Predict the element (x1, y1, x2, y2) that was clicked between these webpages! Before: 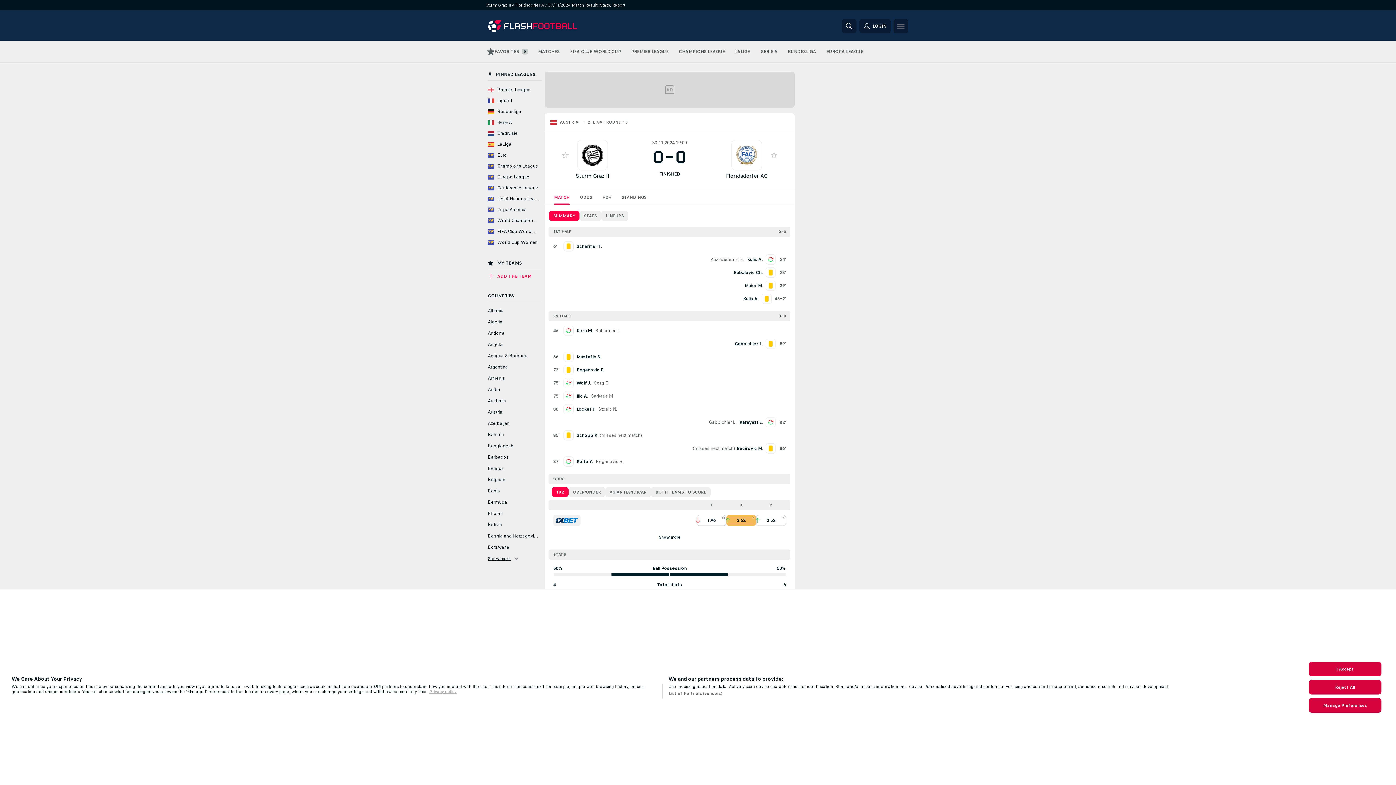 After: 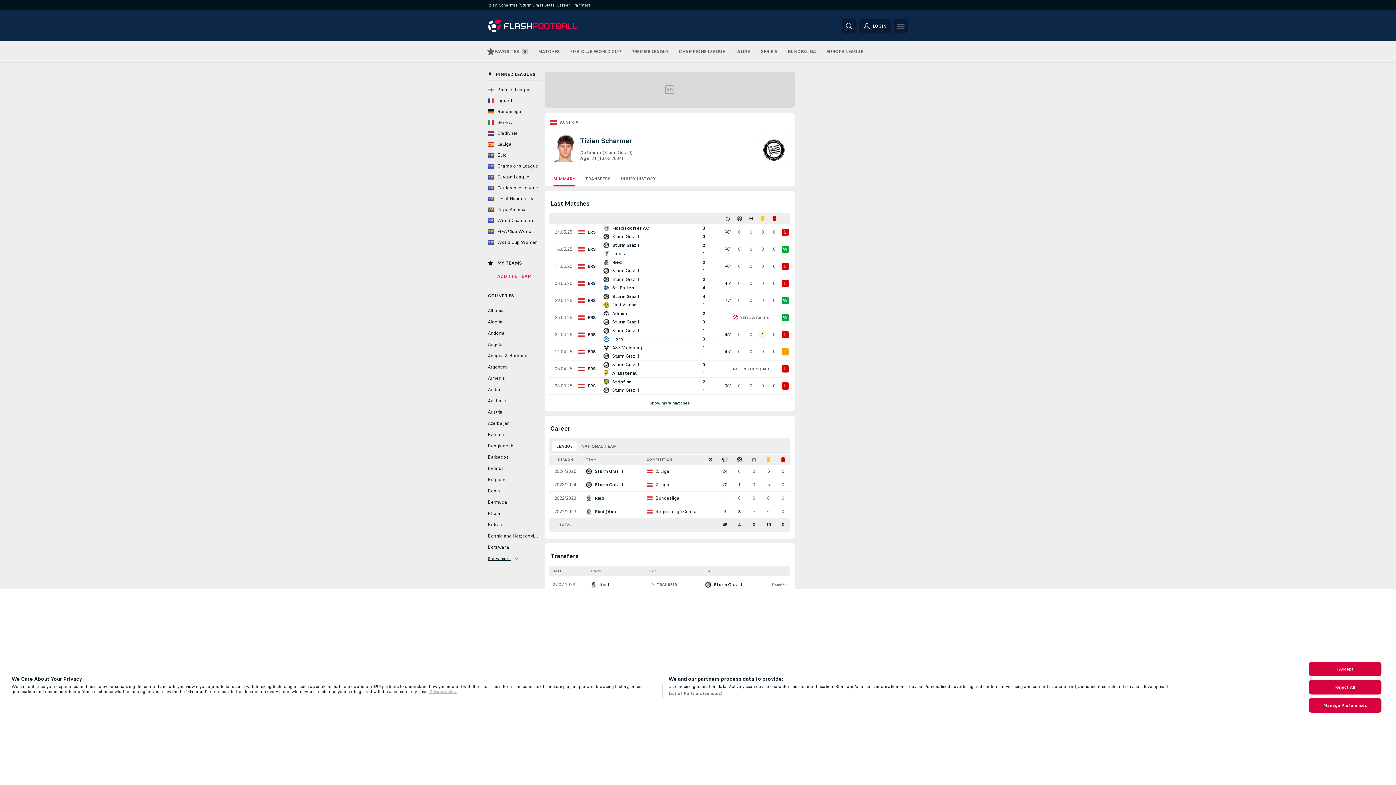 Action: label: Scharmer T. bbox: (576, 243, 602, 249)